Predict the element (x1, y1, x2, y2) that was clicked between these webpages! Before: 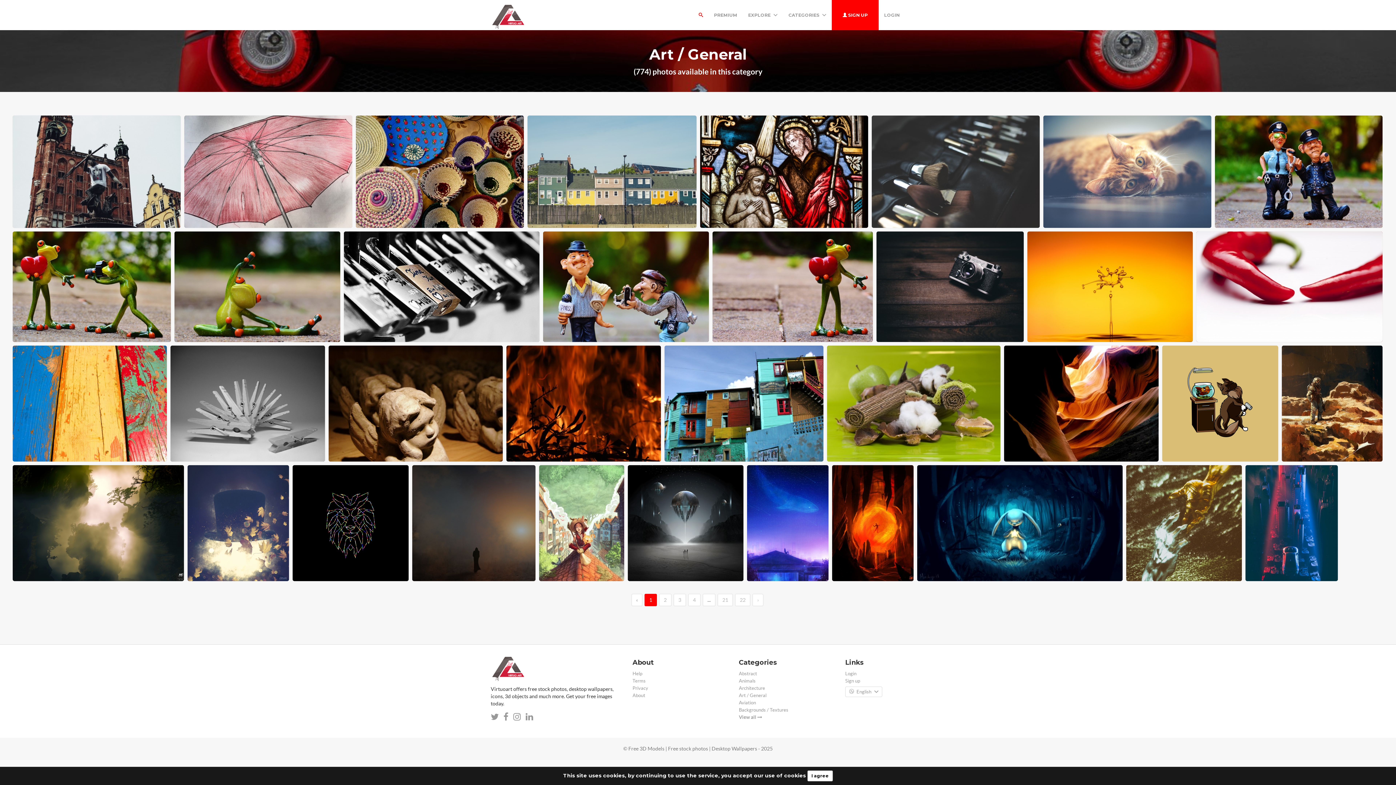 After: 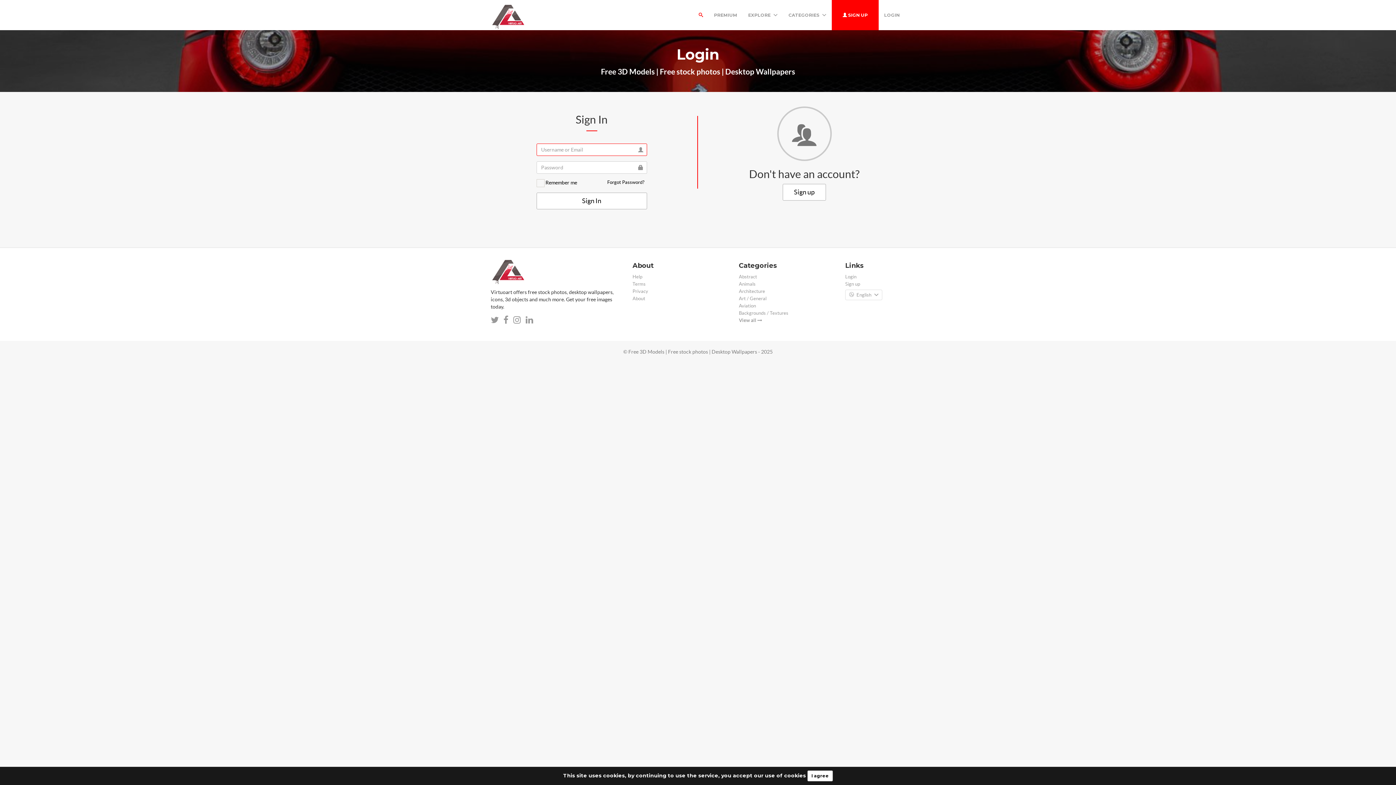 Action: bbox: (845, 671, 856, 676) label: Login